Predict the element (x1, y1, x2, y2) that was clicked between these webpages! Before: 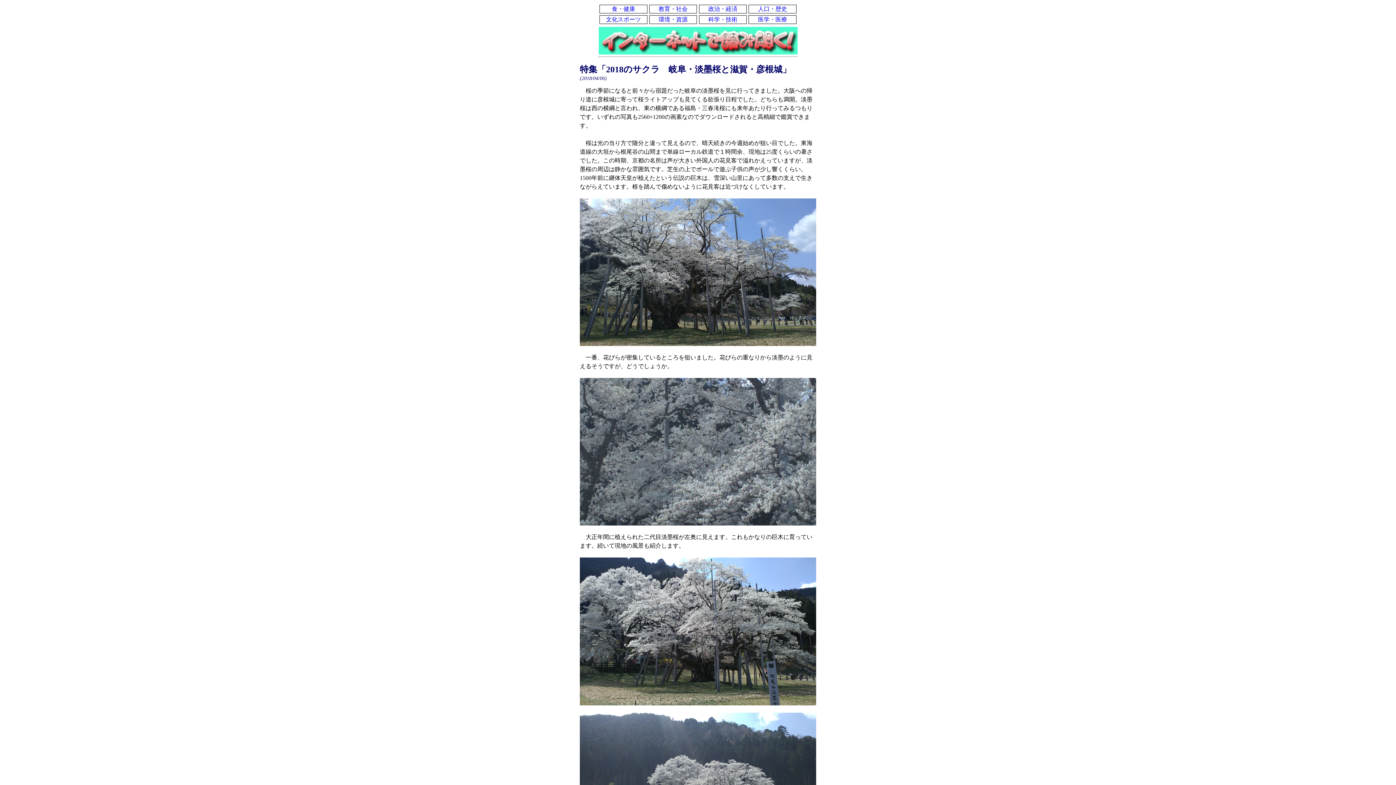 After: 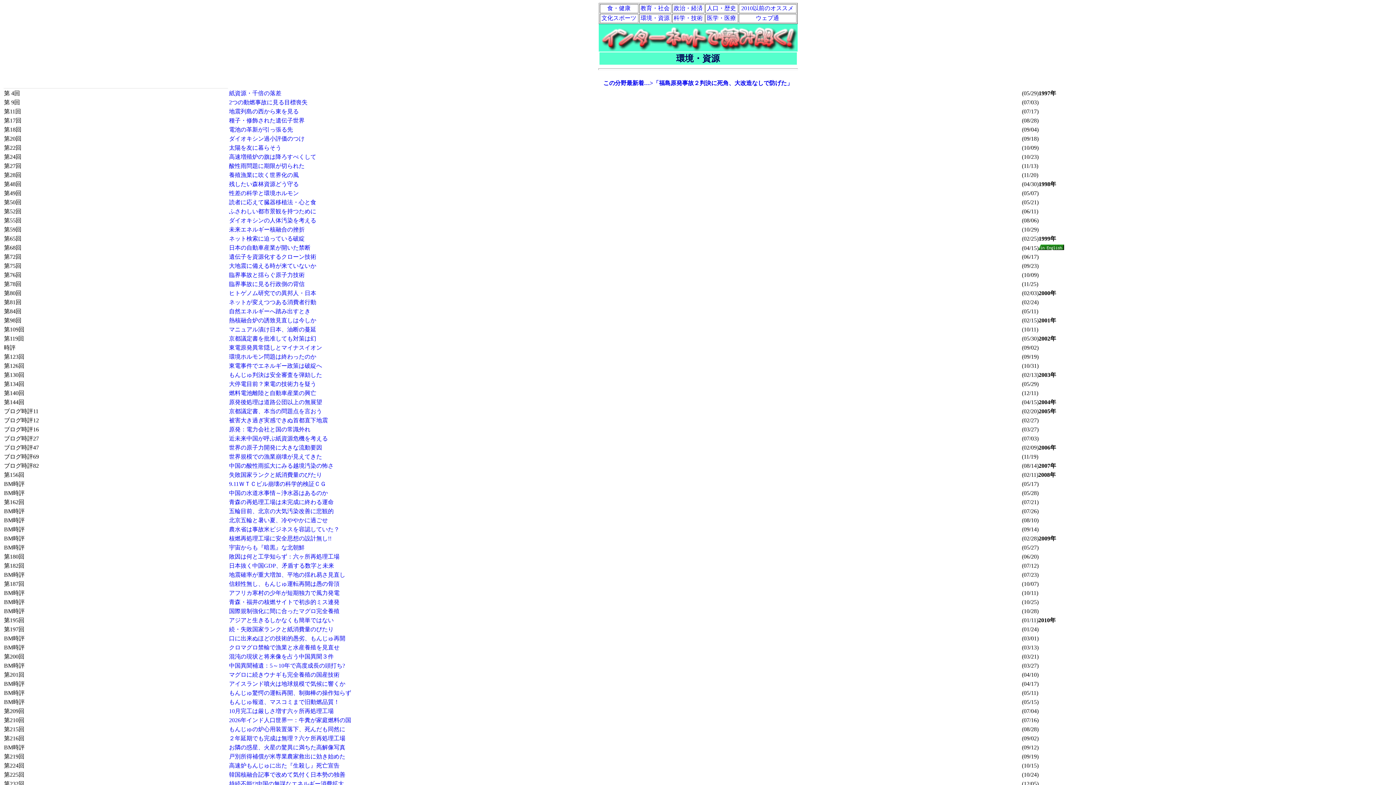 Action: label: 環境・資源 bbox: (649, 15, 696, 23)